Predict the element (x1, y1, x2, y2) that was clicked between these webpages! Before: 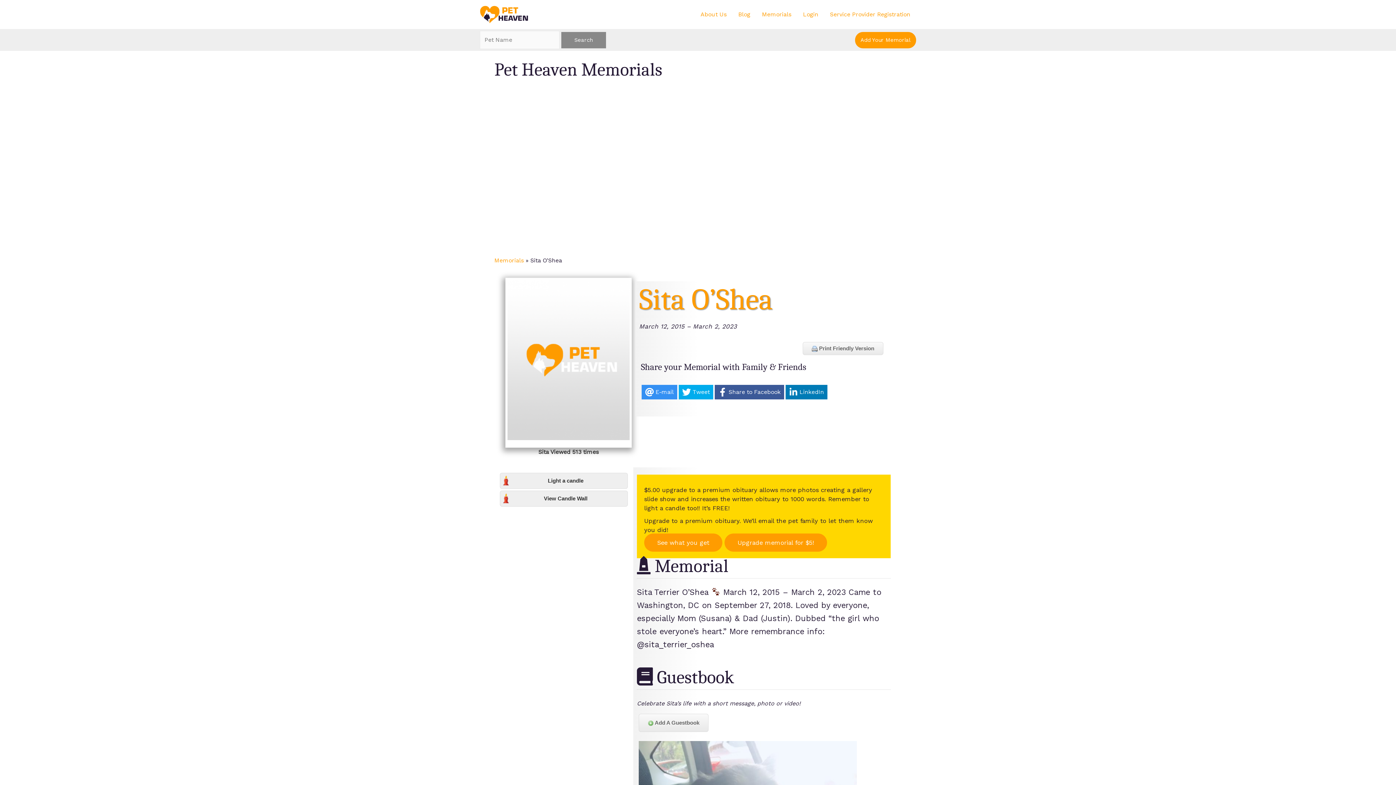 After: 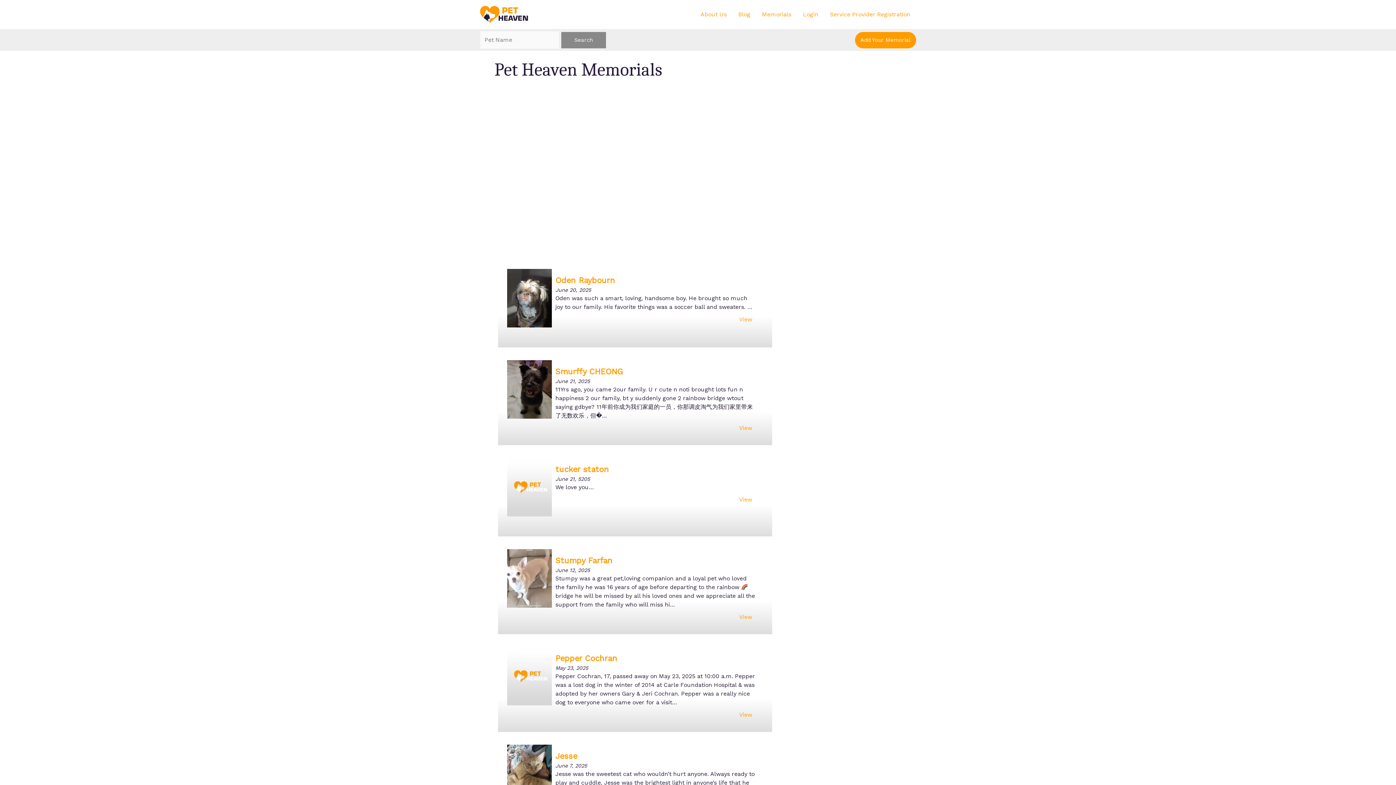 Action: bbox: (494, 256, 524, 263) label: Memorials